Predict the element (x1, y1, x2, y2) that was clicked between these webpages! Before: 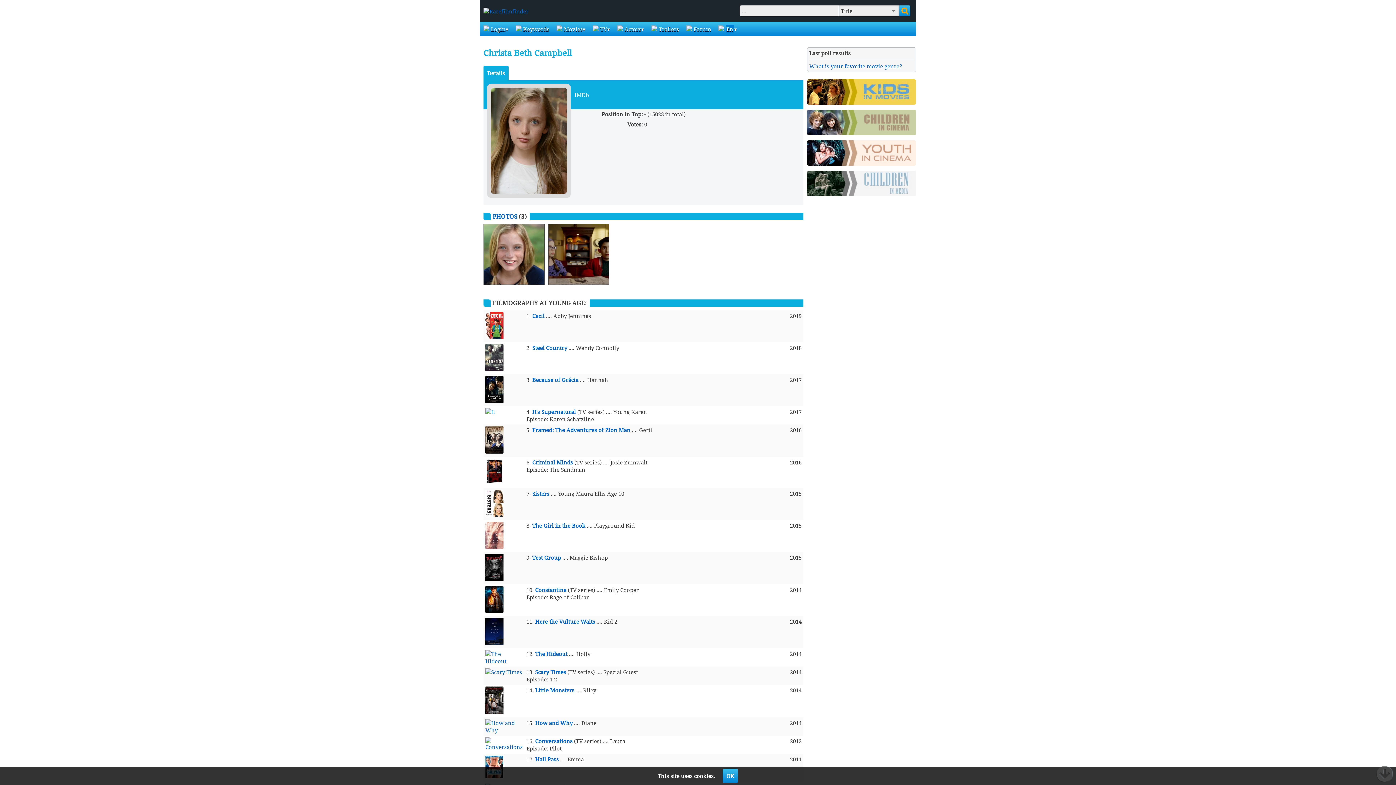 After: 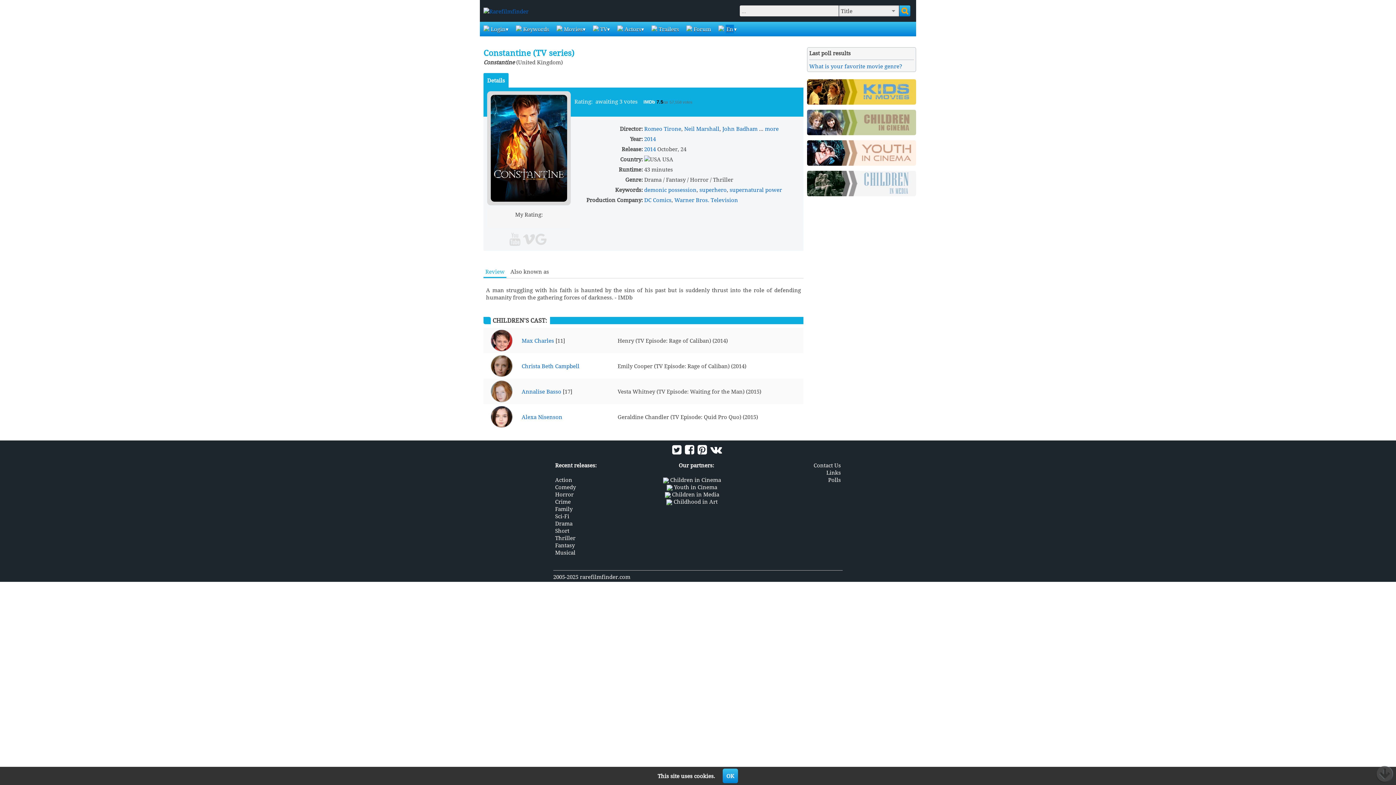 Action: bbox: (535, 586, 566, 593) label: Constantine